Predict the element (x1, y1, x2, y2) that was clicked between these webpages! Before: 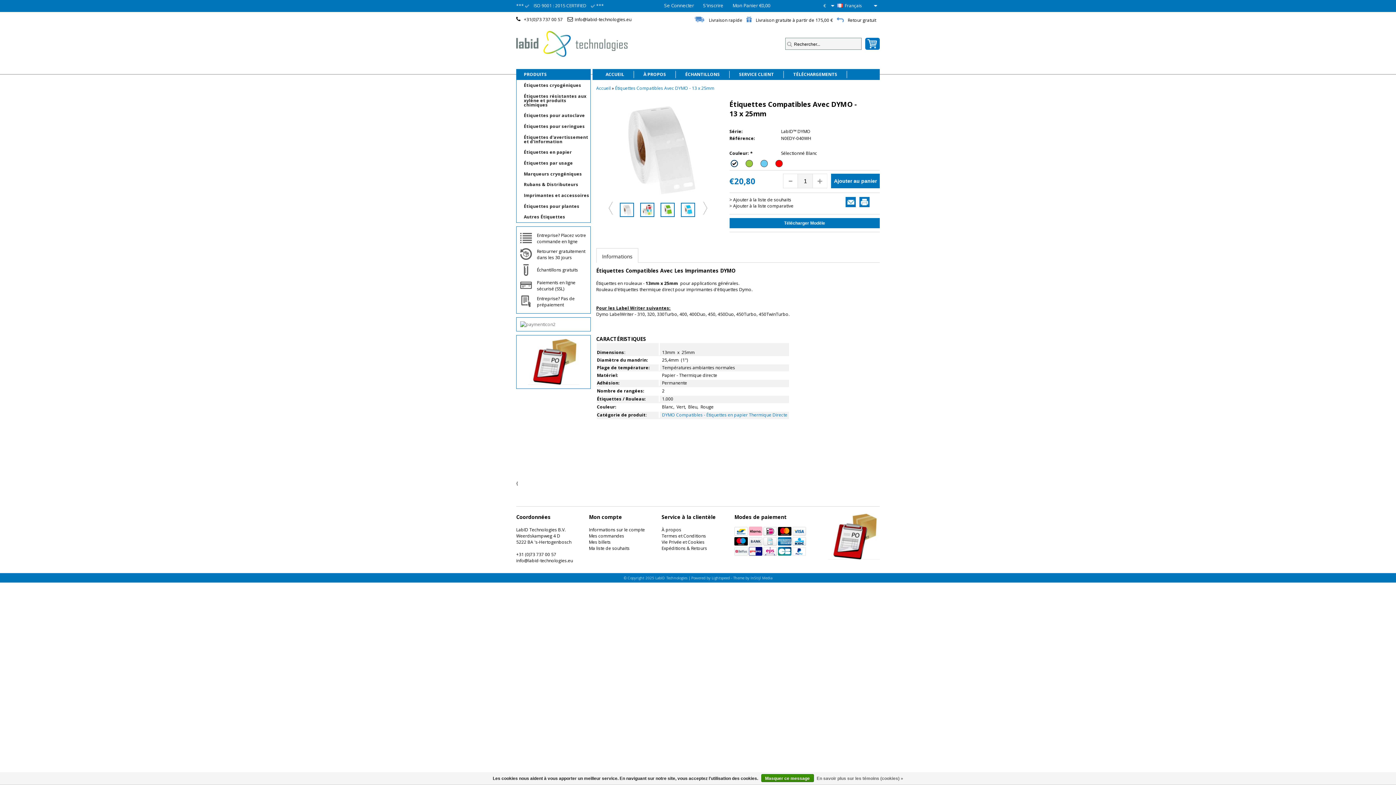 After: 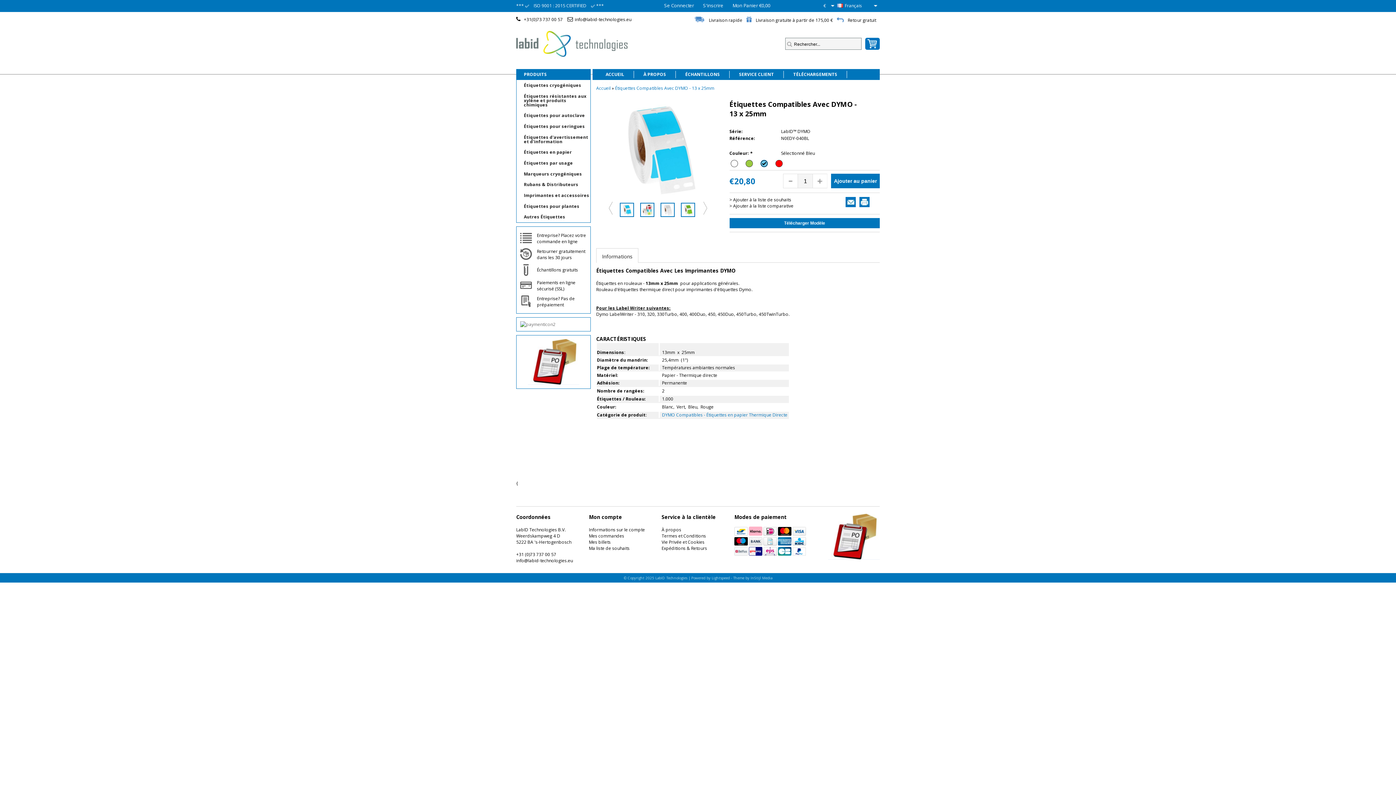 Action: bbox: (760, 160, 767, 167)